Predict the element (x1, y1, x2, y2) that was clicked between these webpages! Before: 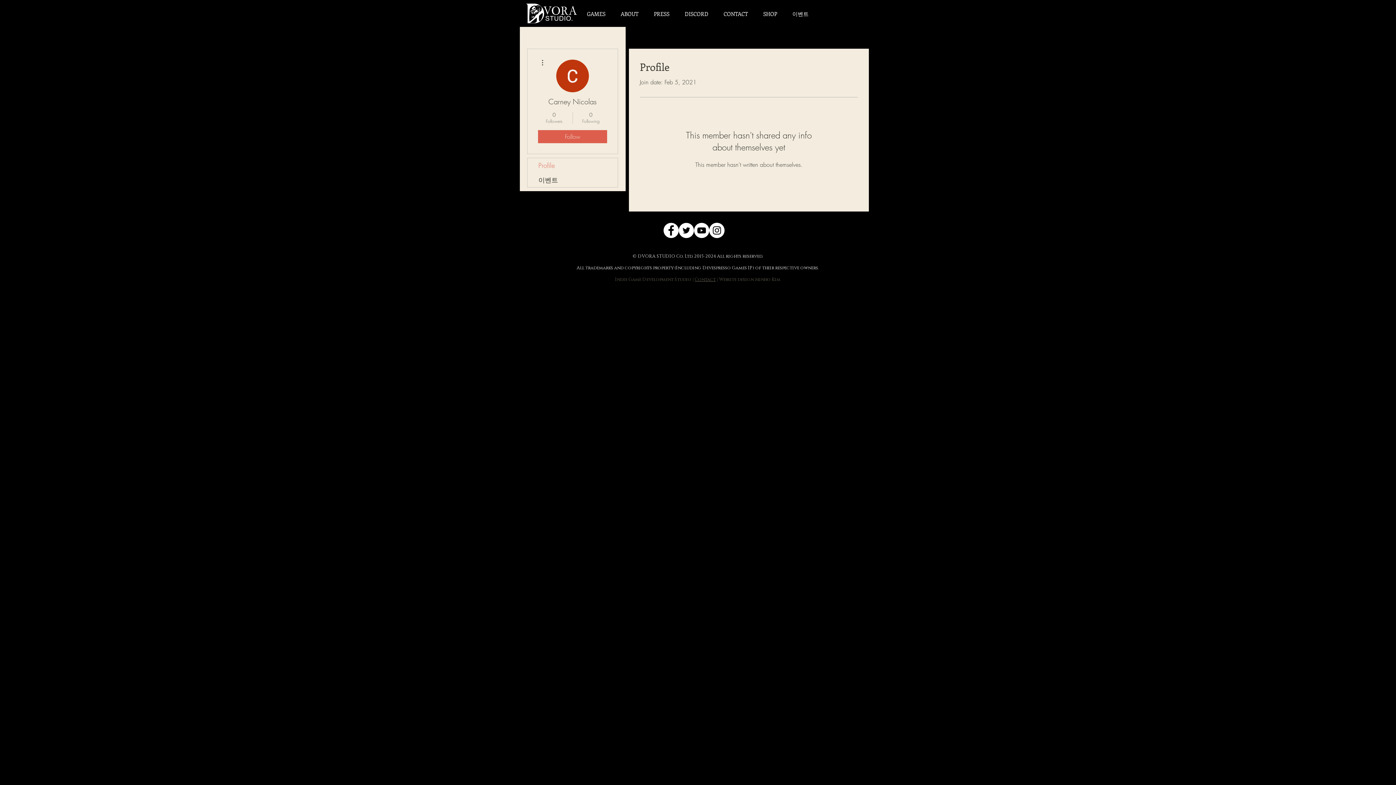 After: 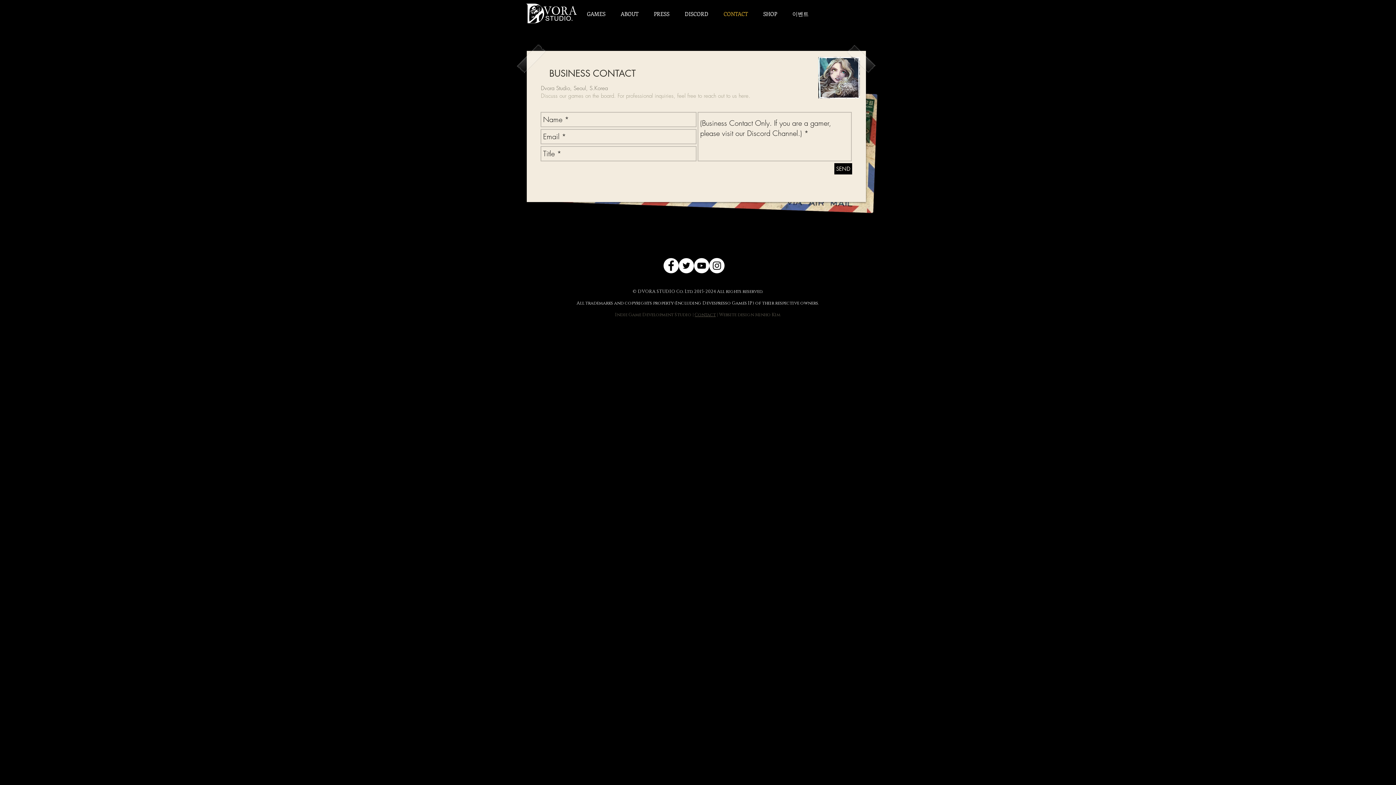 Action: label: CONTACT bbox: (716, 6, 755, 21)